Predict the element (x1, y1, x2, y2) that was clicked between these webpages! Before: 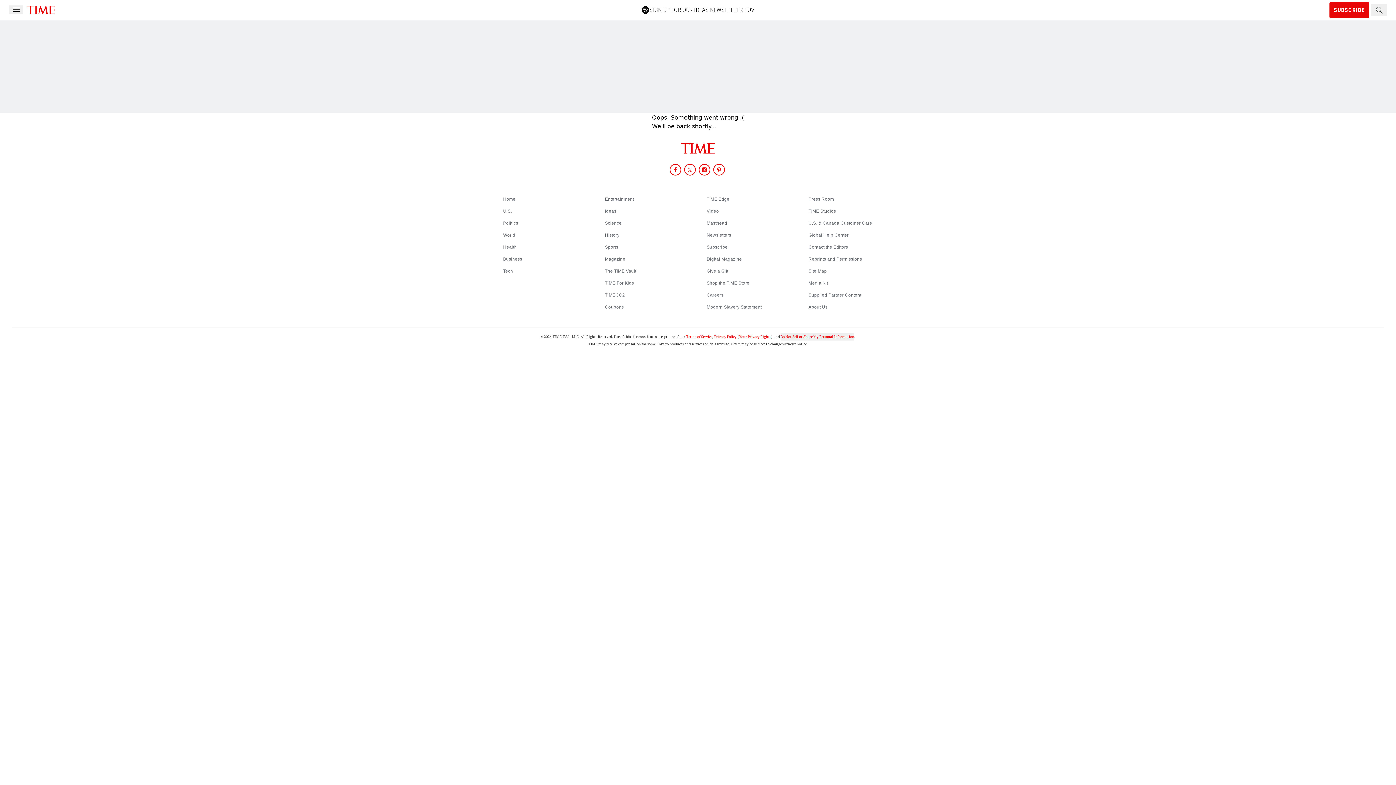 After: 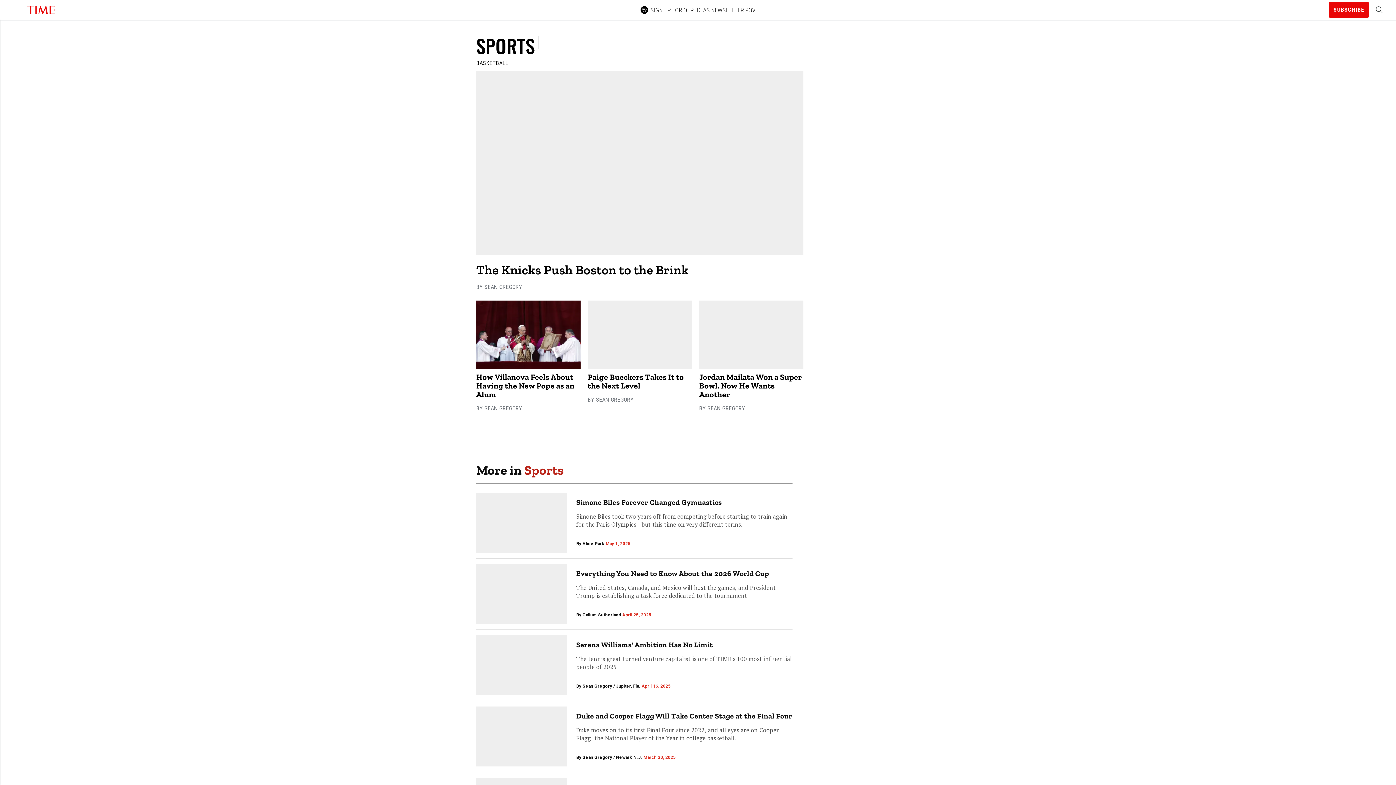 Action: label: Sports bbox: (605, 244, 618, 249)